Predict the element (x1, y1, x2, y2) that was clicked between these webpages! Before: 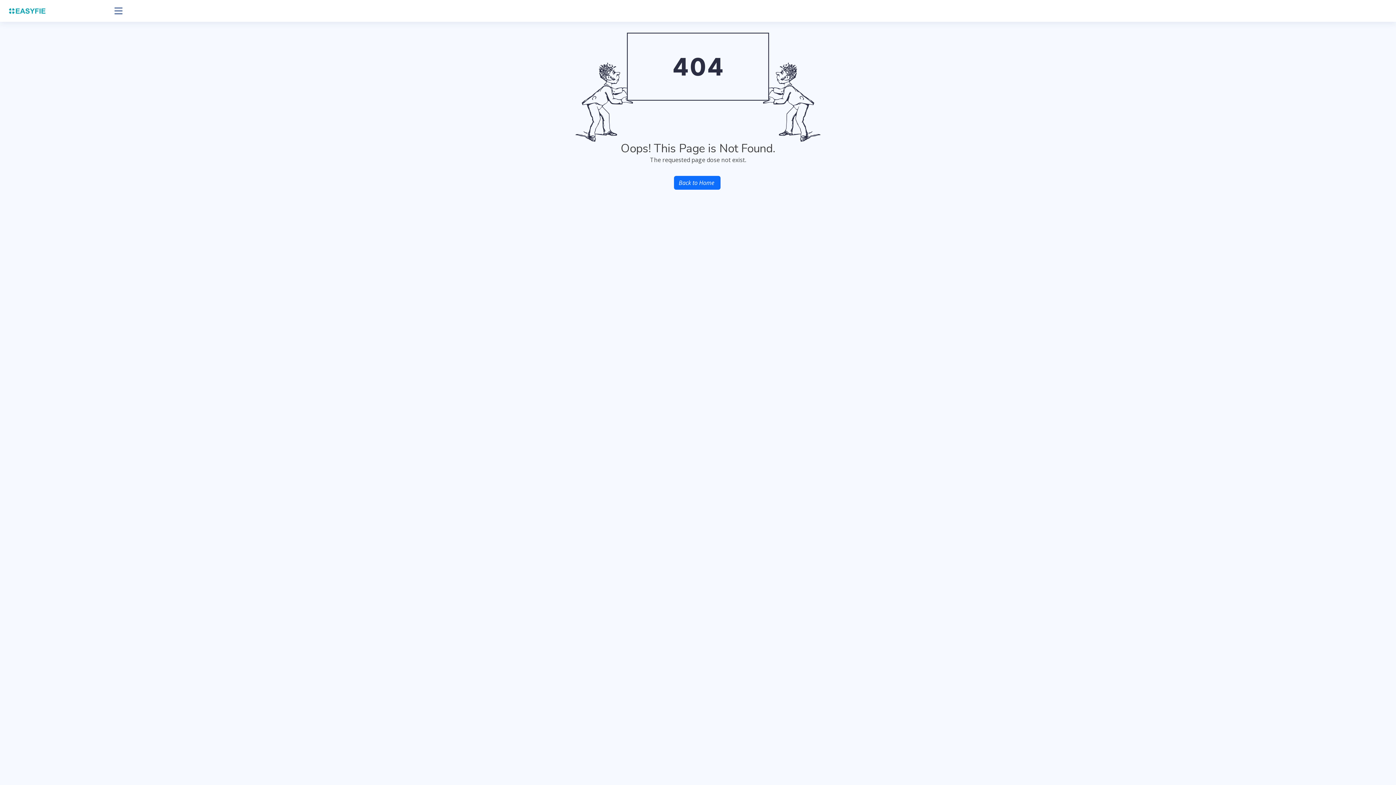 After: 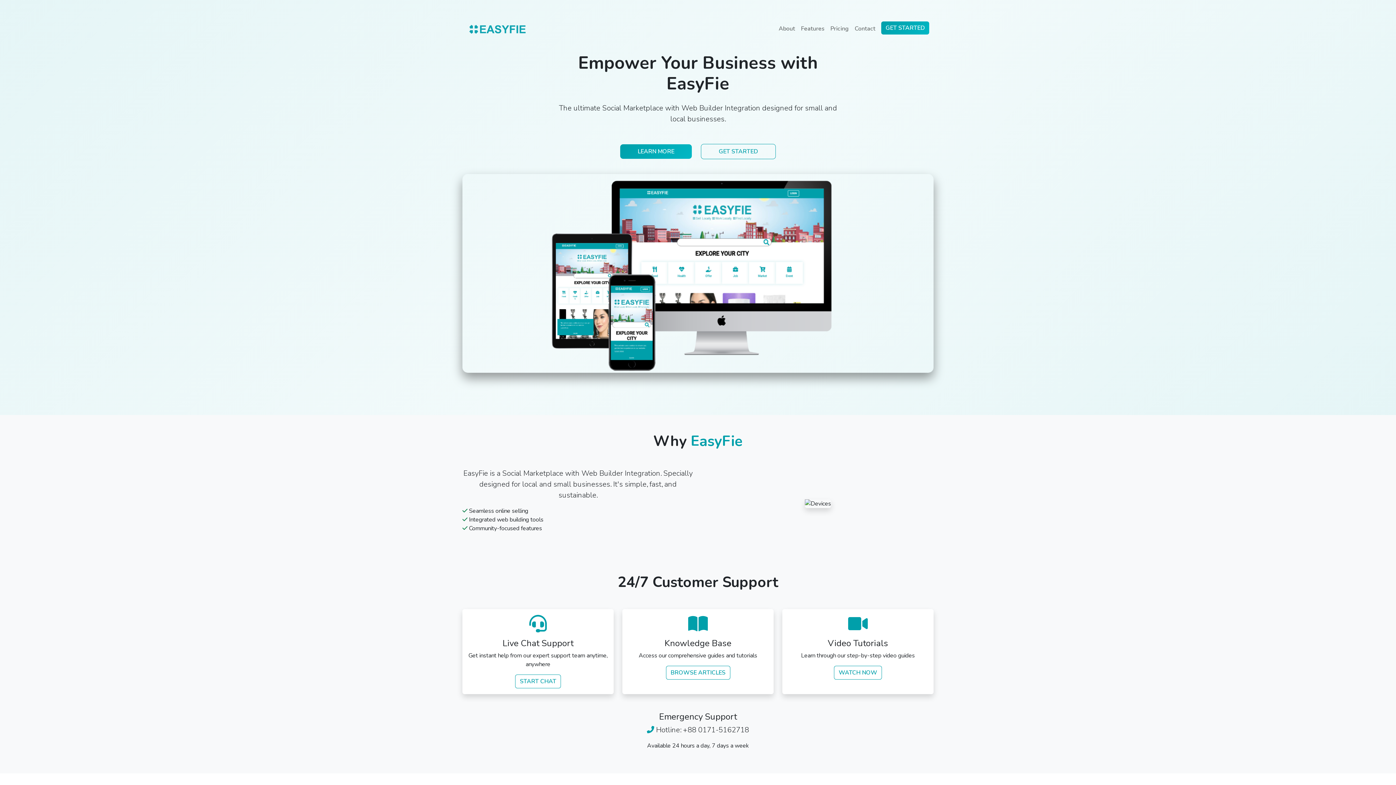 Action: bbox: (674, 176, 720, 189) label: Back to Home